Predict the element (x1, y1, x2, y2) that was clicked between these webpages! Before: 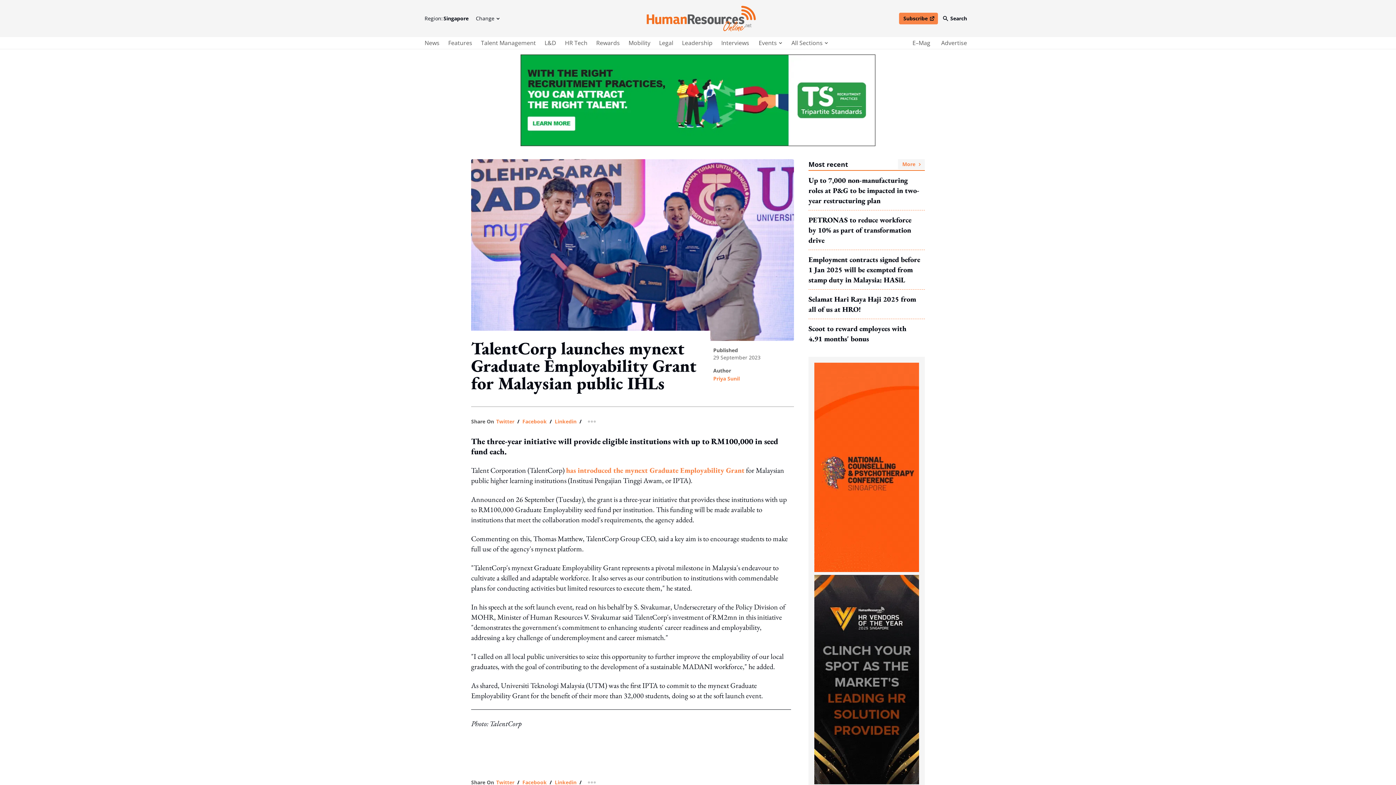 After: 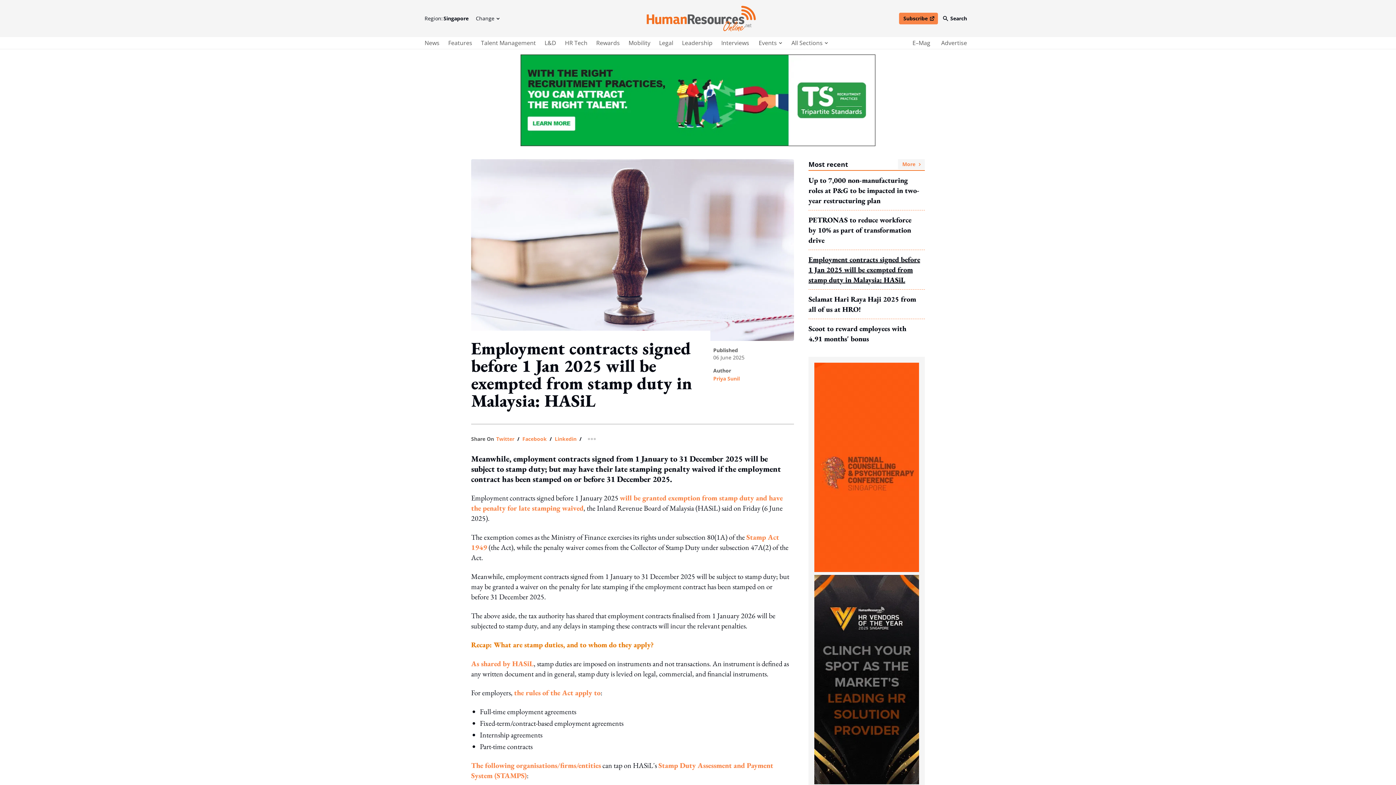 Action: bbox: (808, 254, 920, 285) label: Employment contracts signed before 1 Jan 2025 will be exempted from stamp duty in Malaysia: HASiL